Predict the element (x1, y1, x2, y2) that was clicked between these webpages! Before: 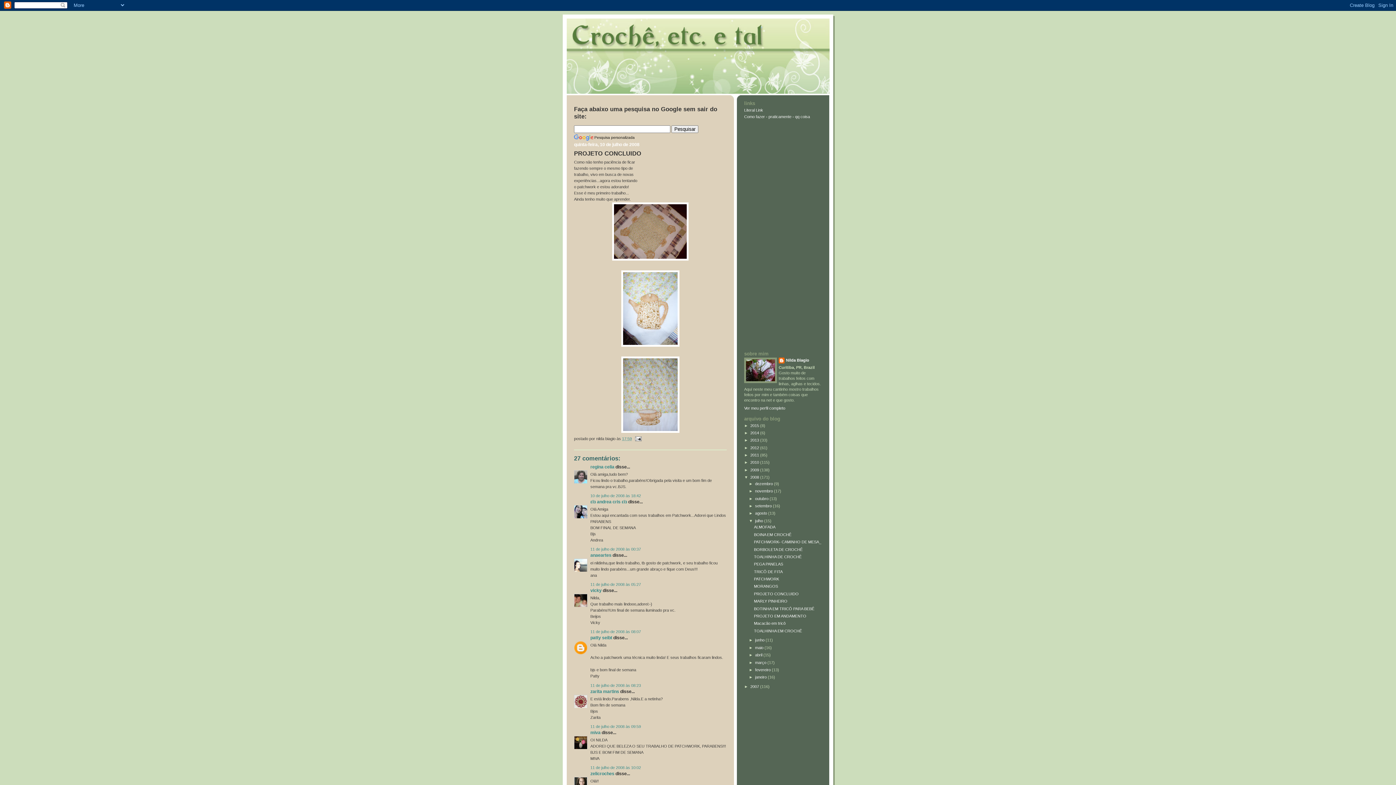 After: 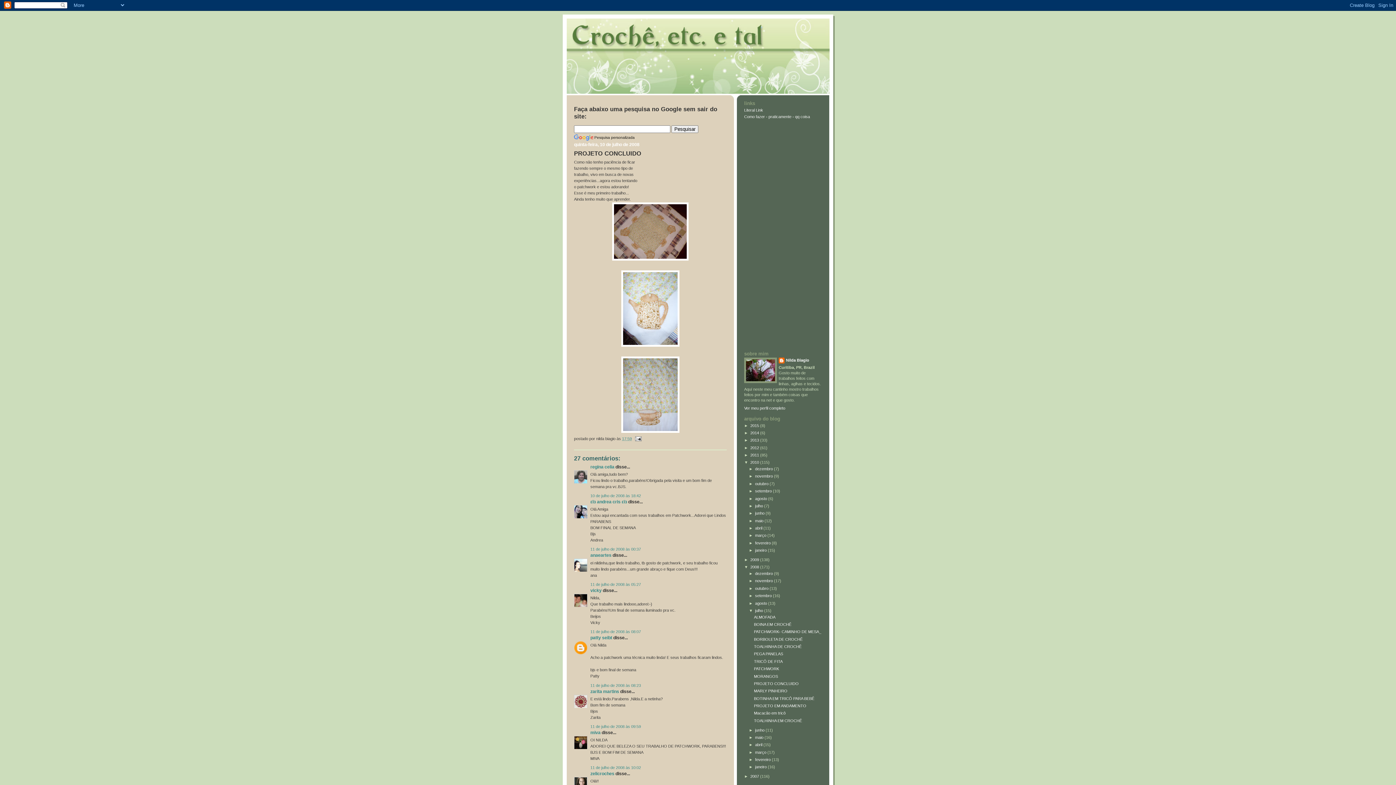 Action: bbox: (744, 460, 750, 464) label: ►  